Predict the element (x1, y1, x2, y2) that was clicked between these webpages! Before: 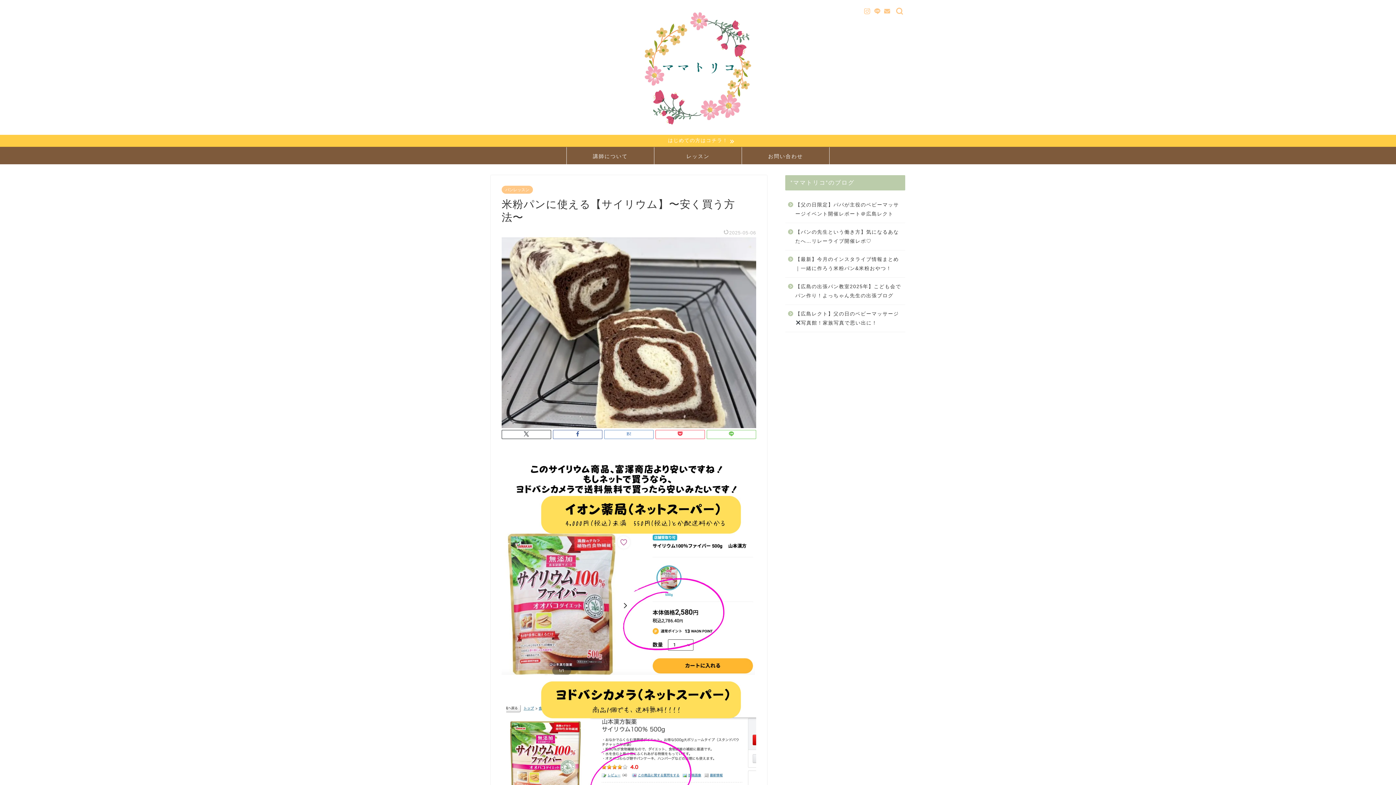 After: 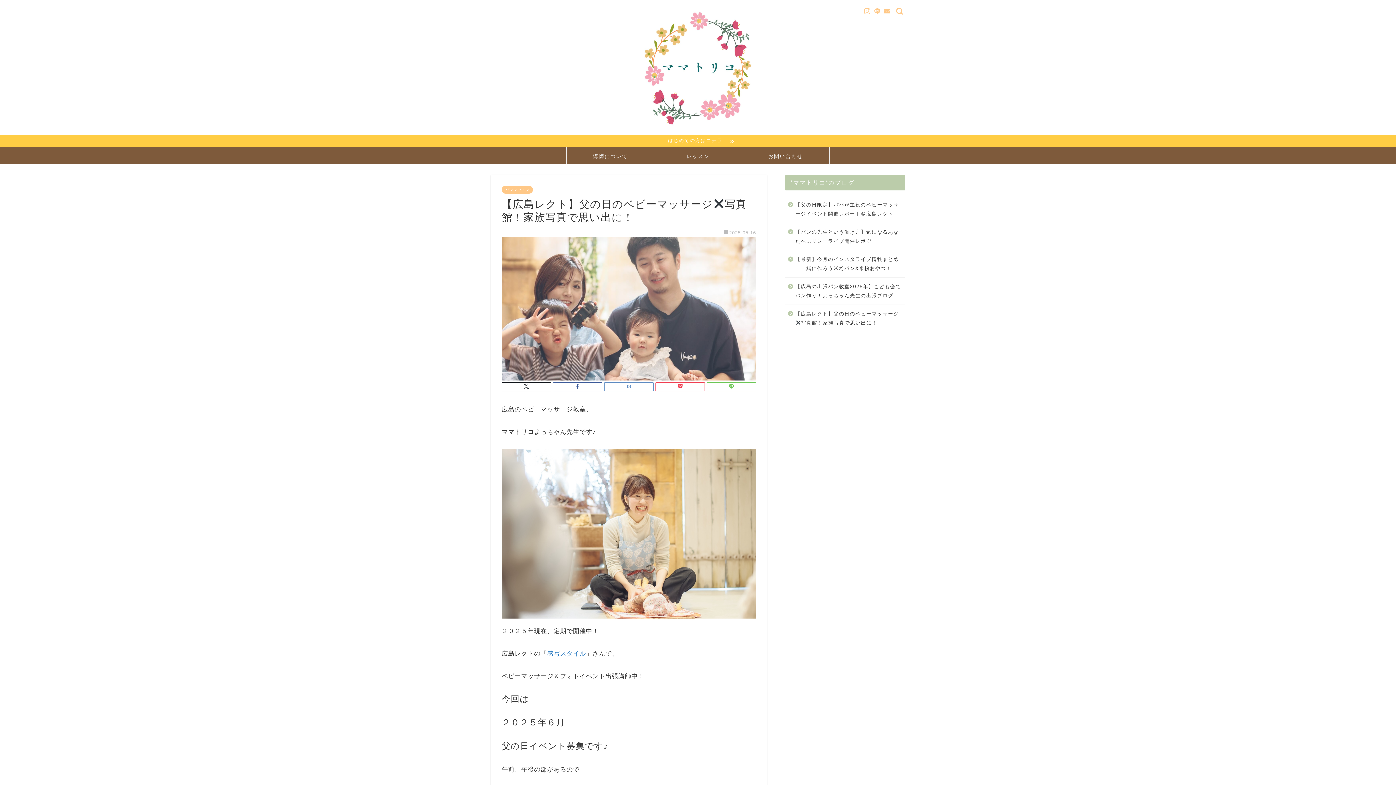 Action: bbox: (785, 305, 904, 332) label: 【広島レクト】父の日のベビーマッサージ写真館！家族写真で思い出に！